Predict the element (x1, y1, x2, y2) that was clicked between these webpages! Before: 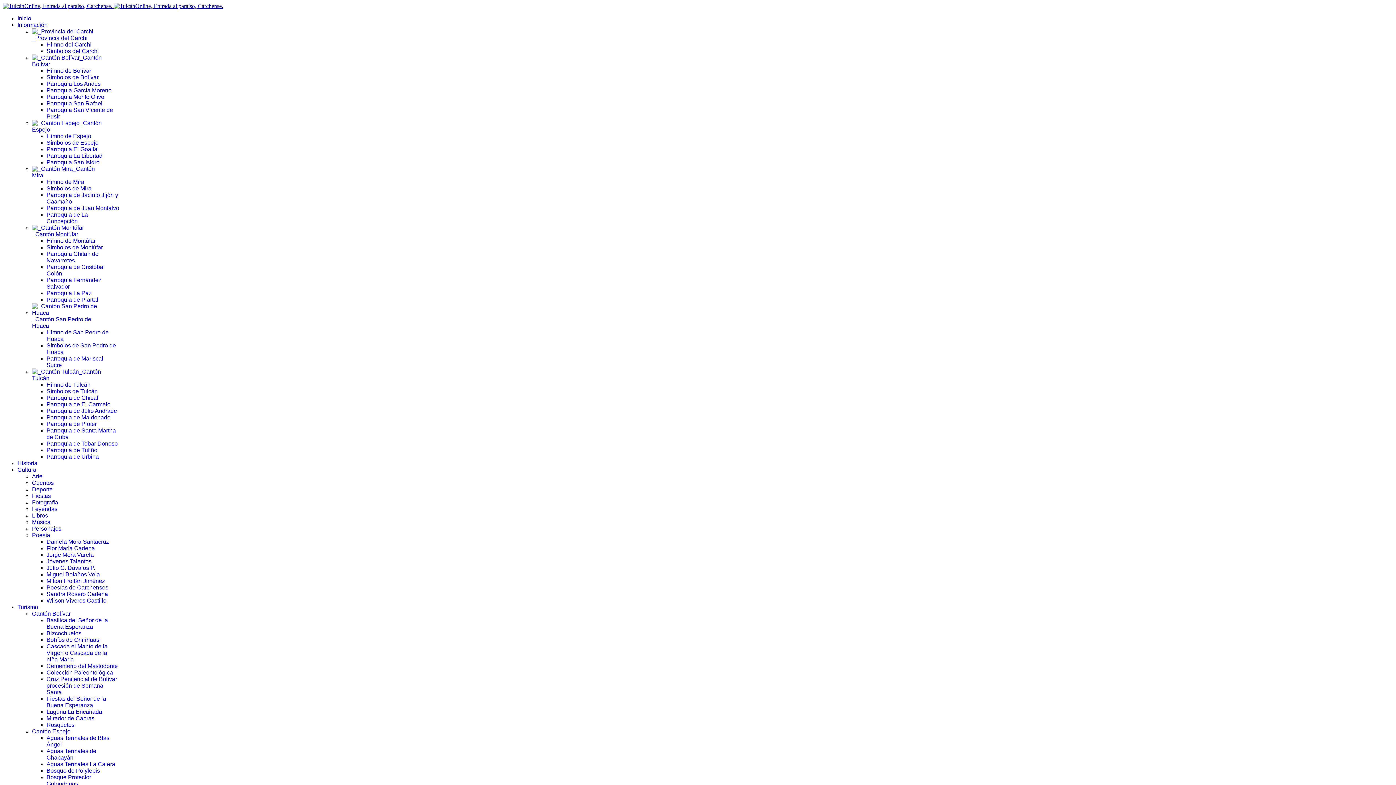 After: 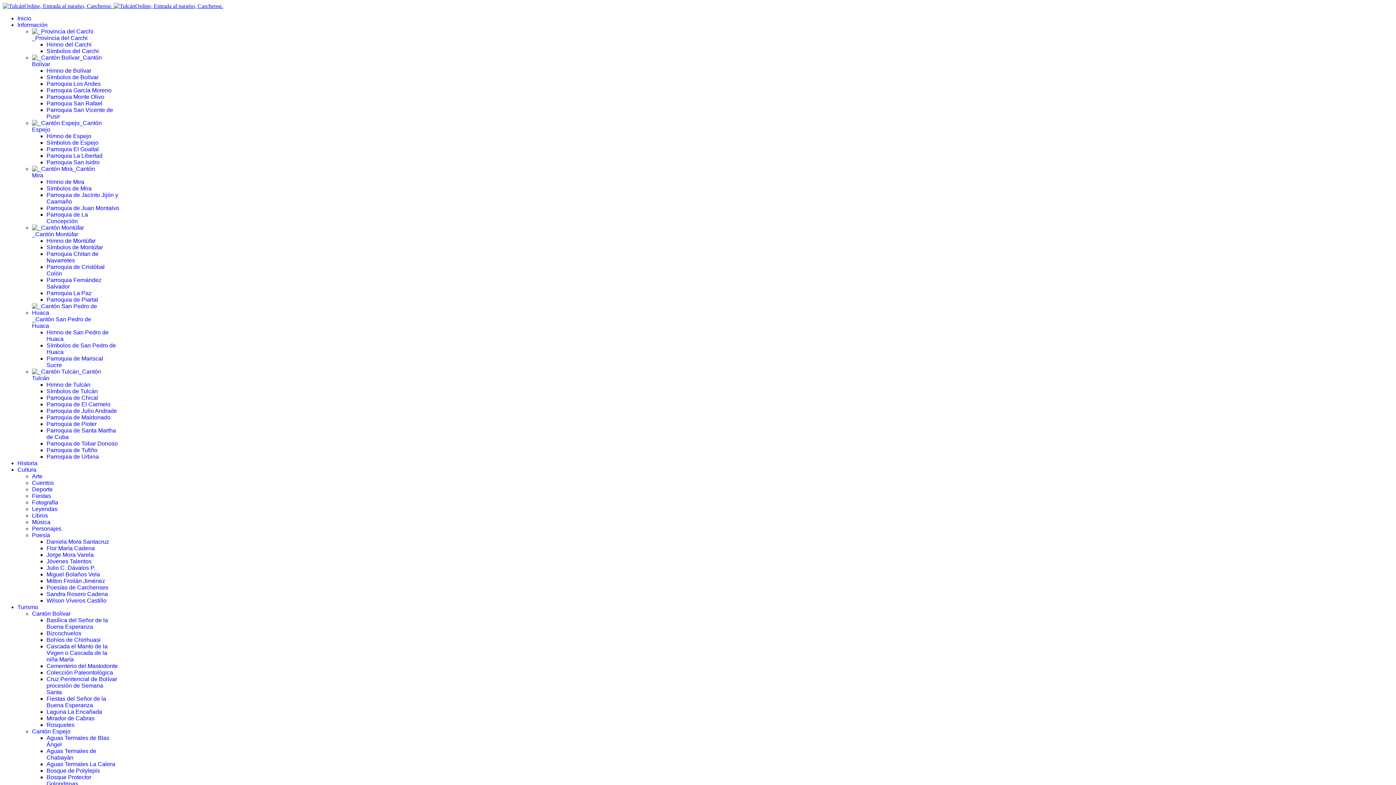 Action: bbox: (32, 499, 58, 505) label: Fotografía